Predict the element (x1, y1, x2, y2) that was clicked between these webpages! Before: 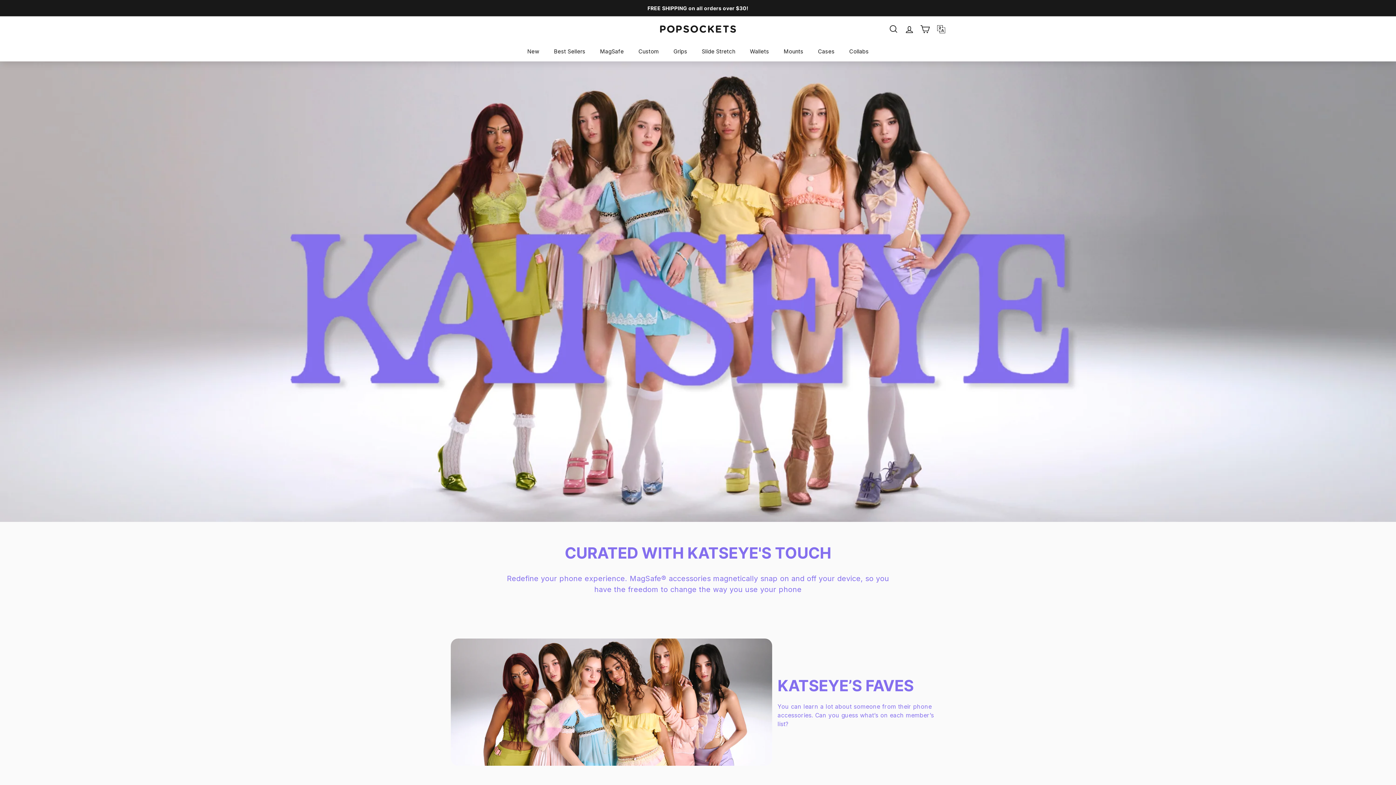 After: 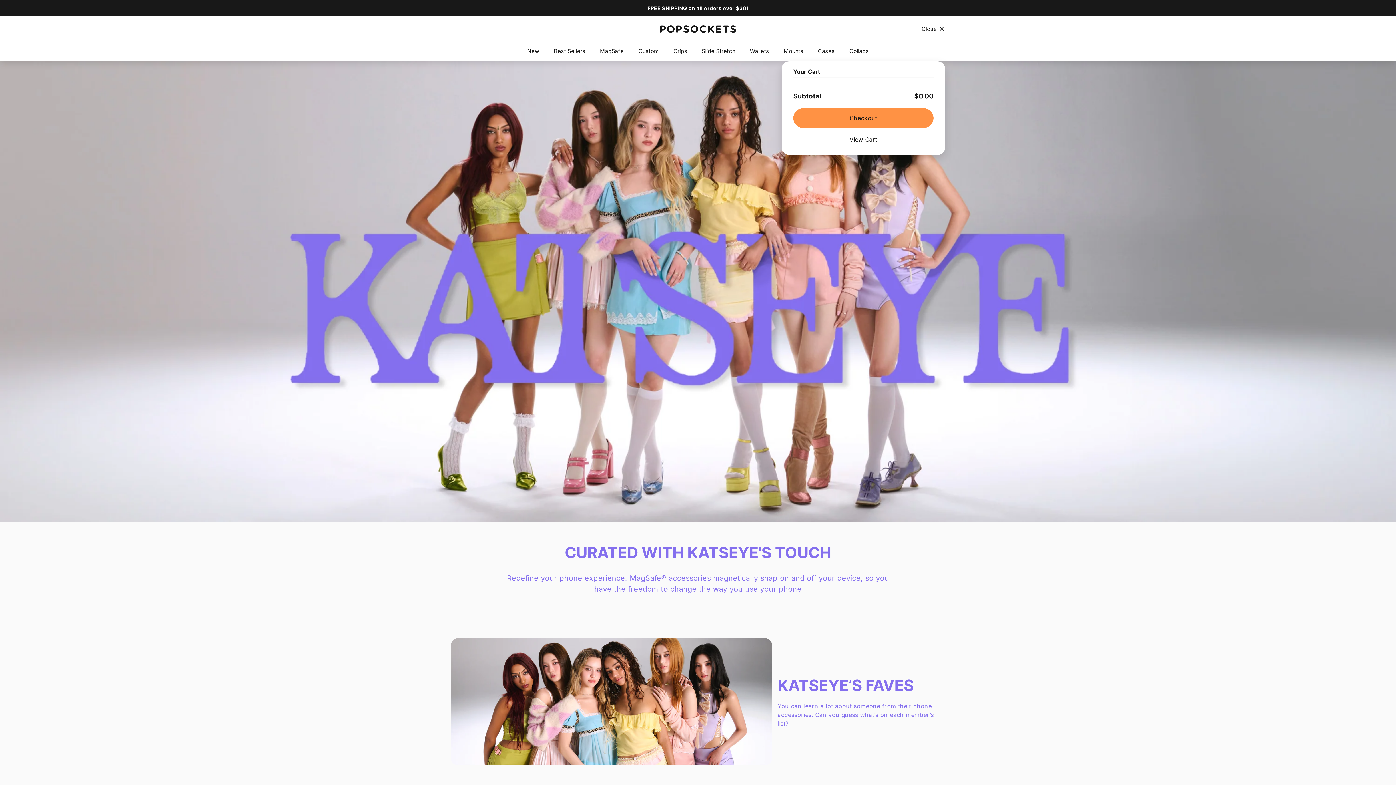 Action: bbox: (917, 18, 933, 39)